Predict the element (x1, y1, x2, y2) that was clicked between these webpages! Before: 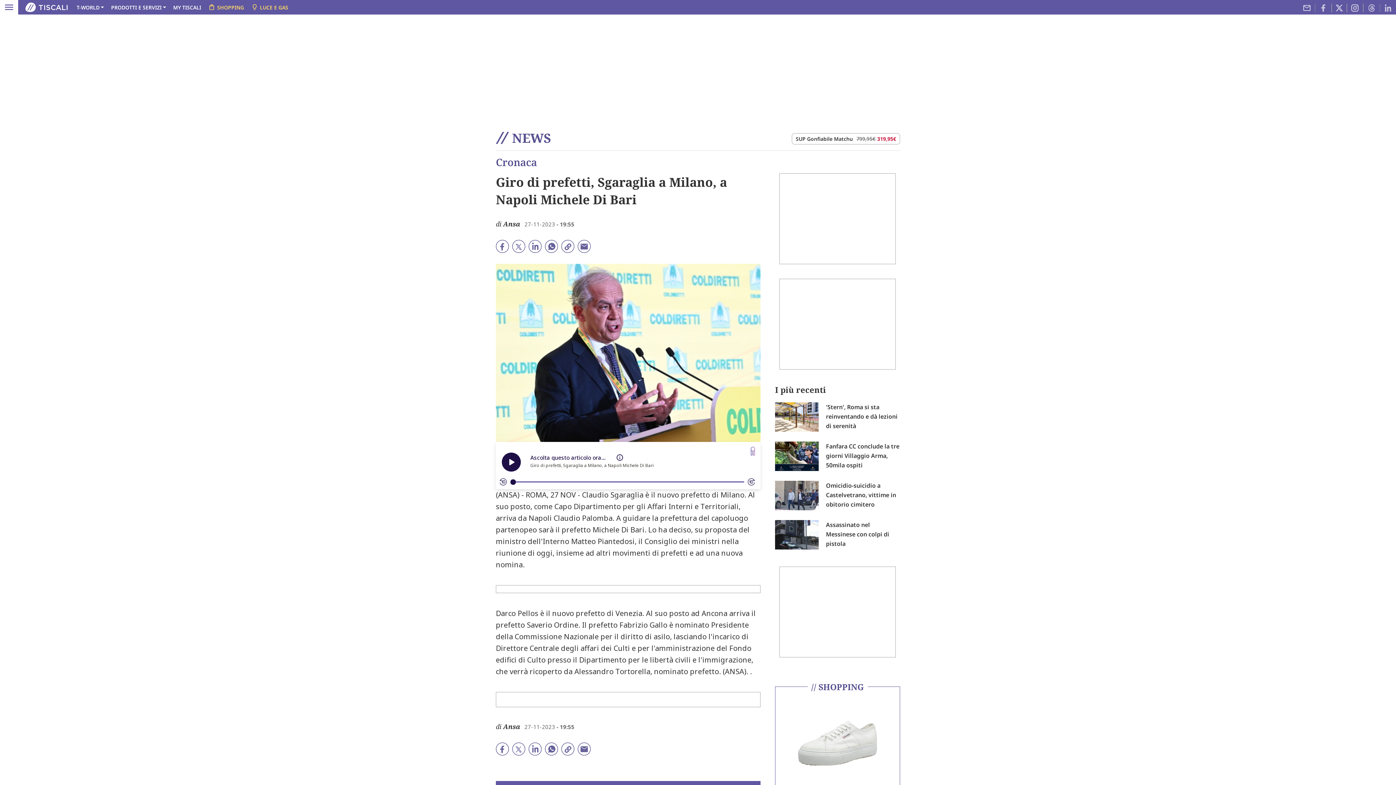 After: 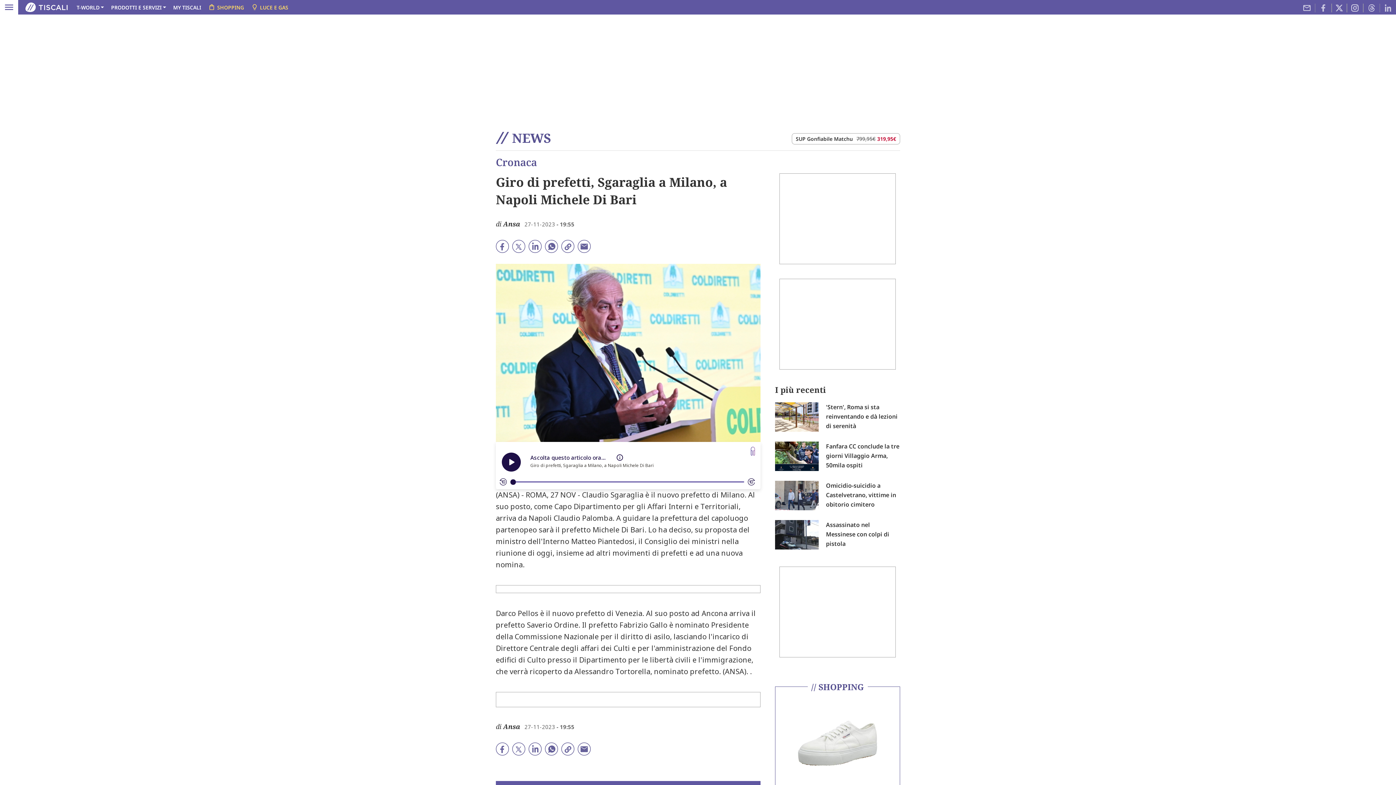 Action: bbox: (496, 744, 509, 752)